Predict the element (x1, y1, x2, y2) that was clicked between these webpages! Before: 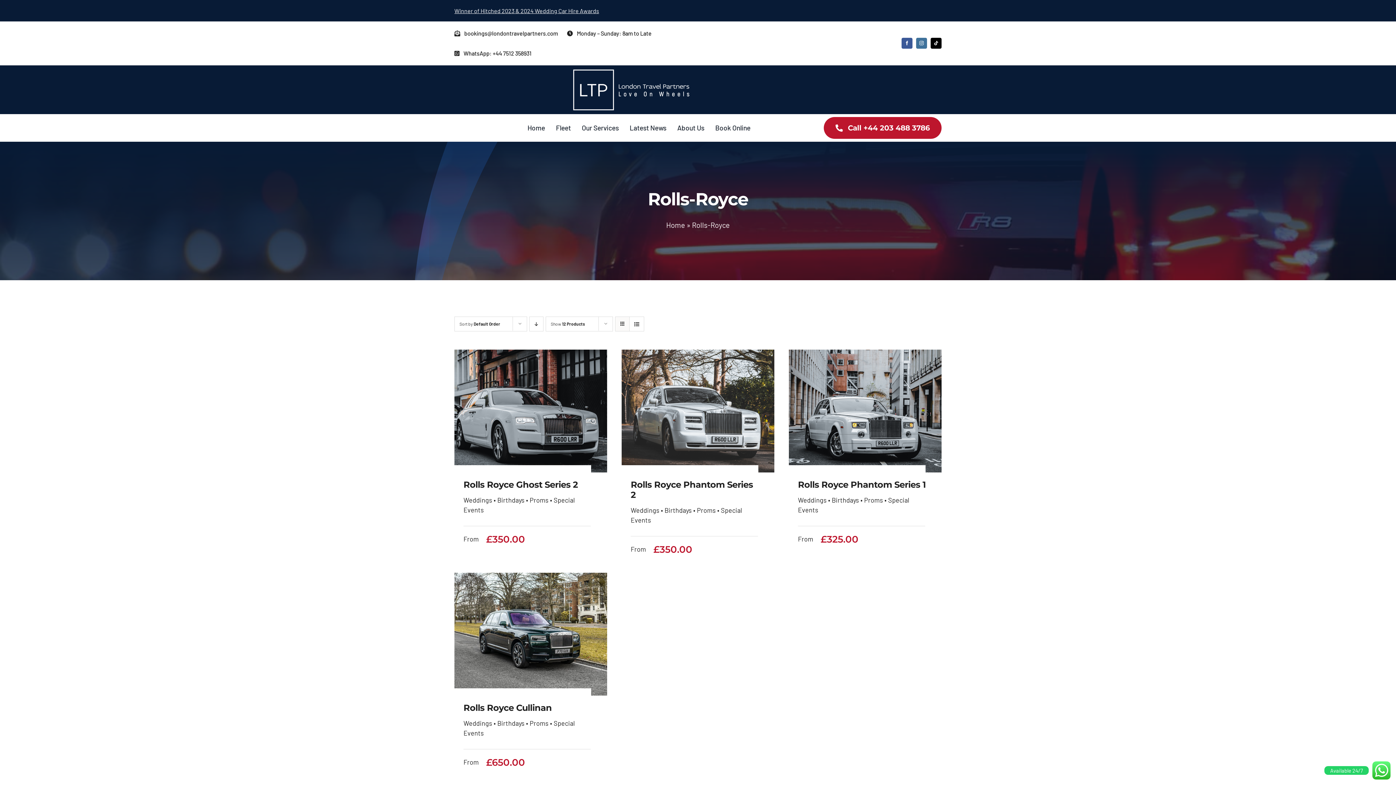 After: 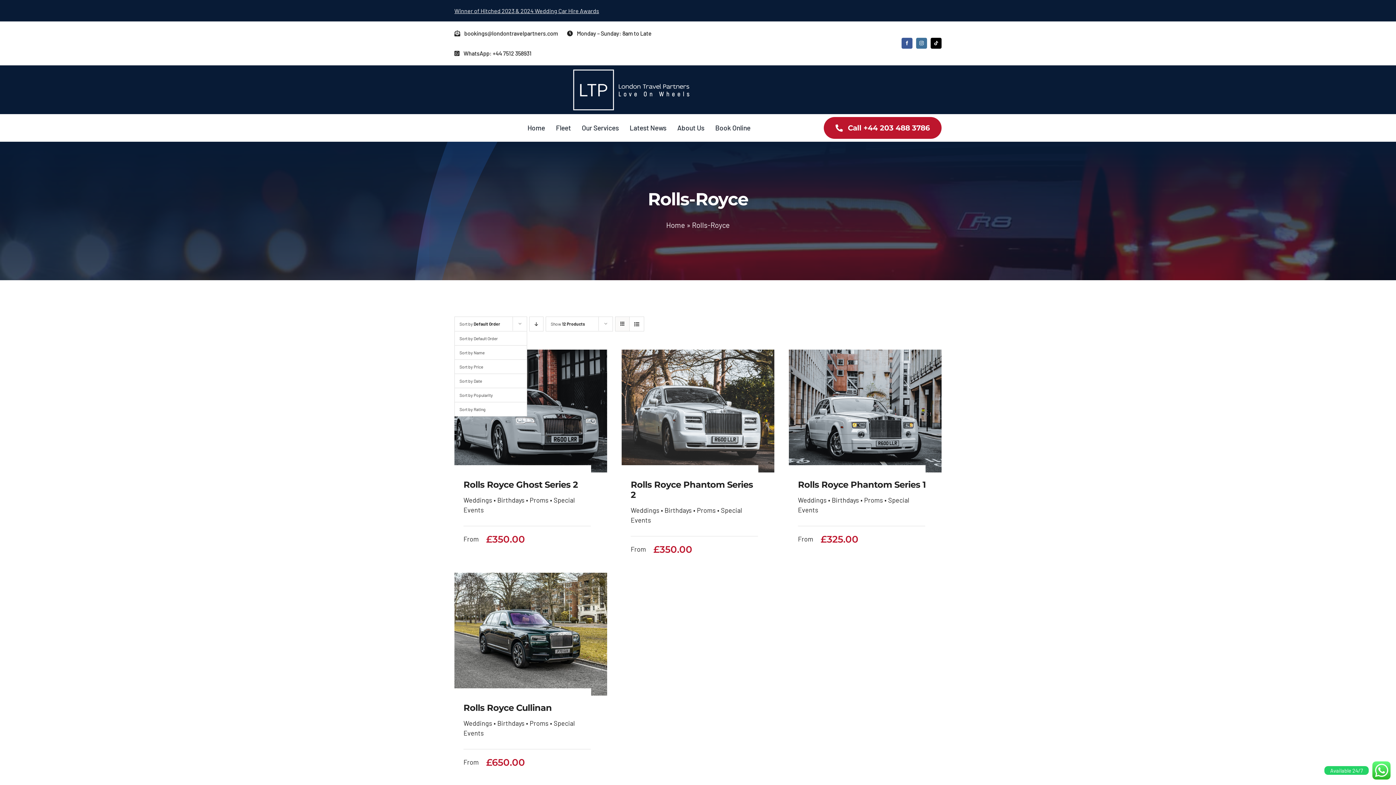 Action: bbox: (459, 321, 500, 326) label: Sort by Default Order